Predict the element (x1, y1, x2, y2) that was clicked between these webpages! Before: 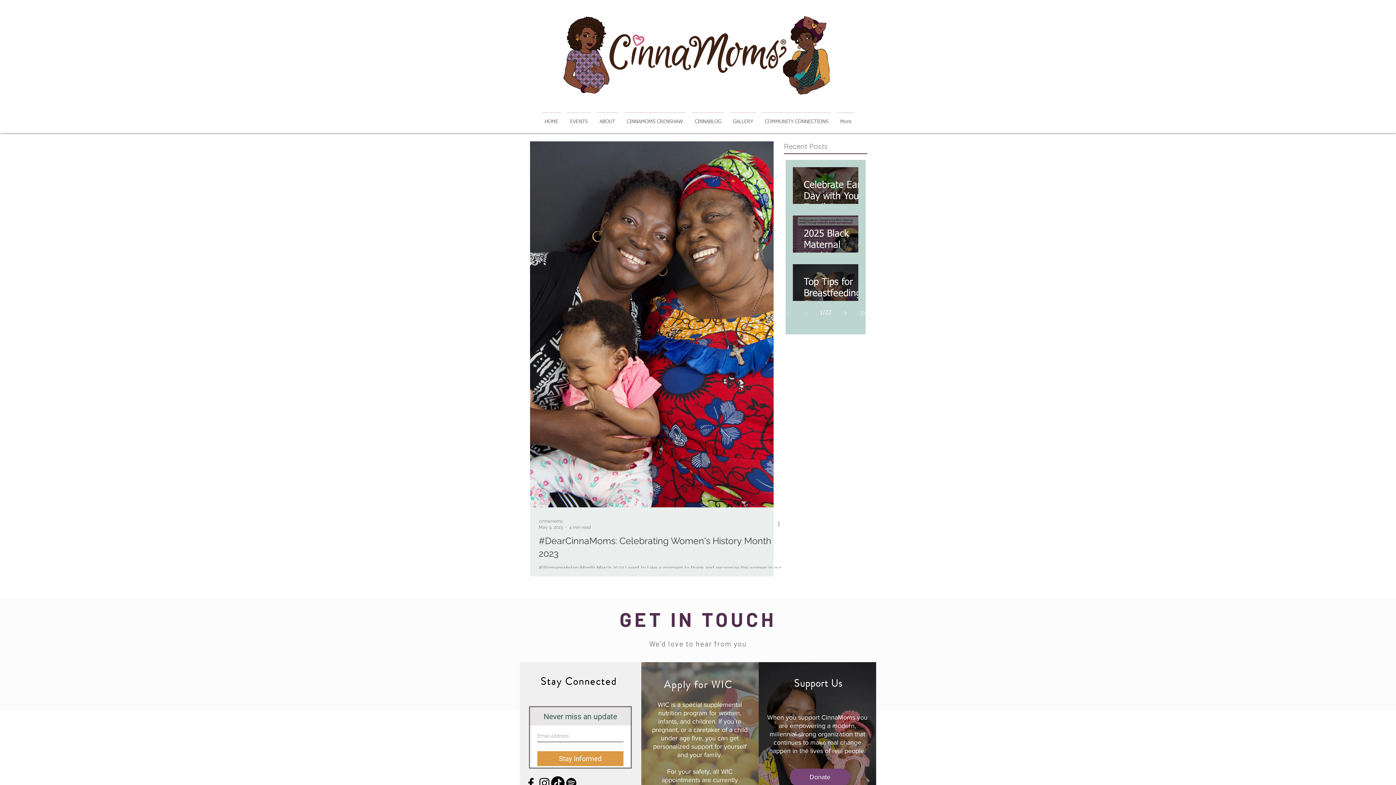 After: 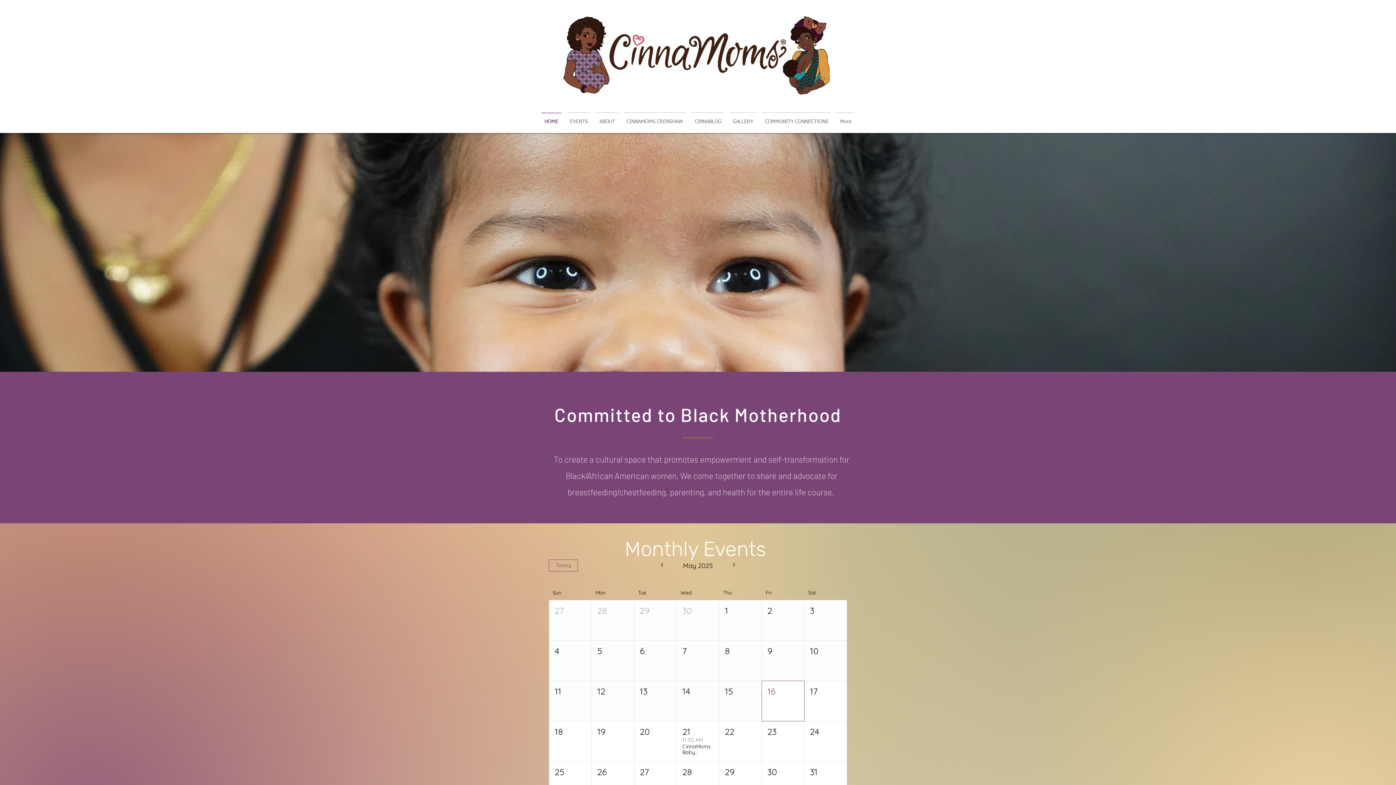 Action: bbox: (538, 112, 564, 124) label: HOME